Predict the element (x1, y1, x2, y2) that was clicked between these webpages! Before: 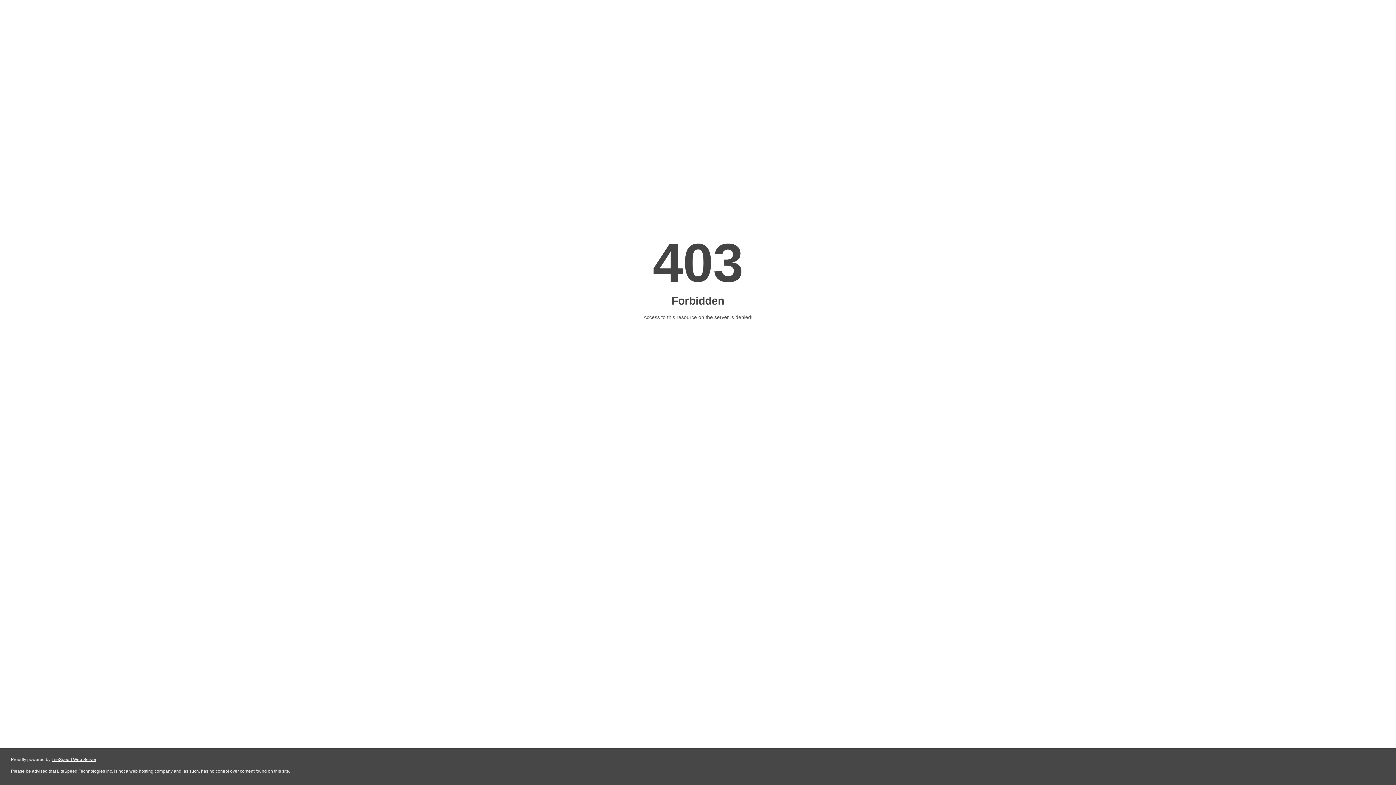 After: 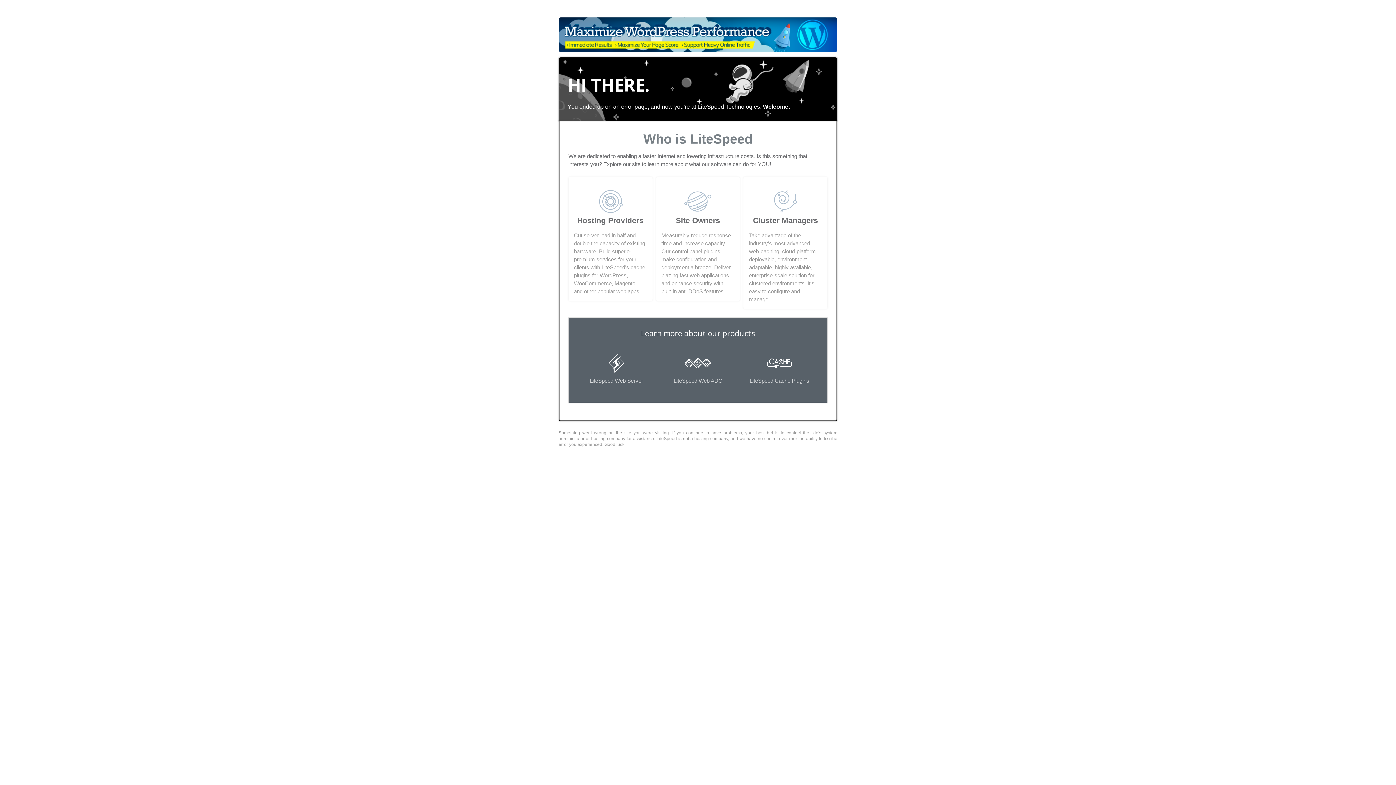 Action: bbox: (51, 757, 96, 762) label: LiteSpeed Web Server